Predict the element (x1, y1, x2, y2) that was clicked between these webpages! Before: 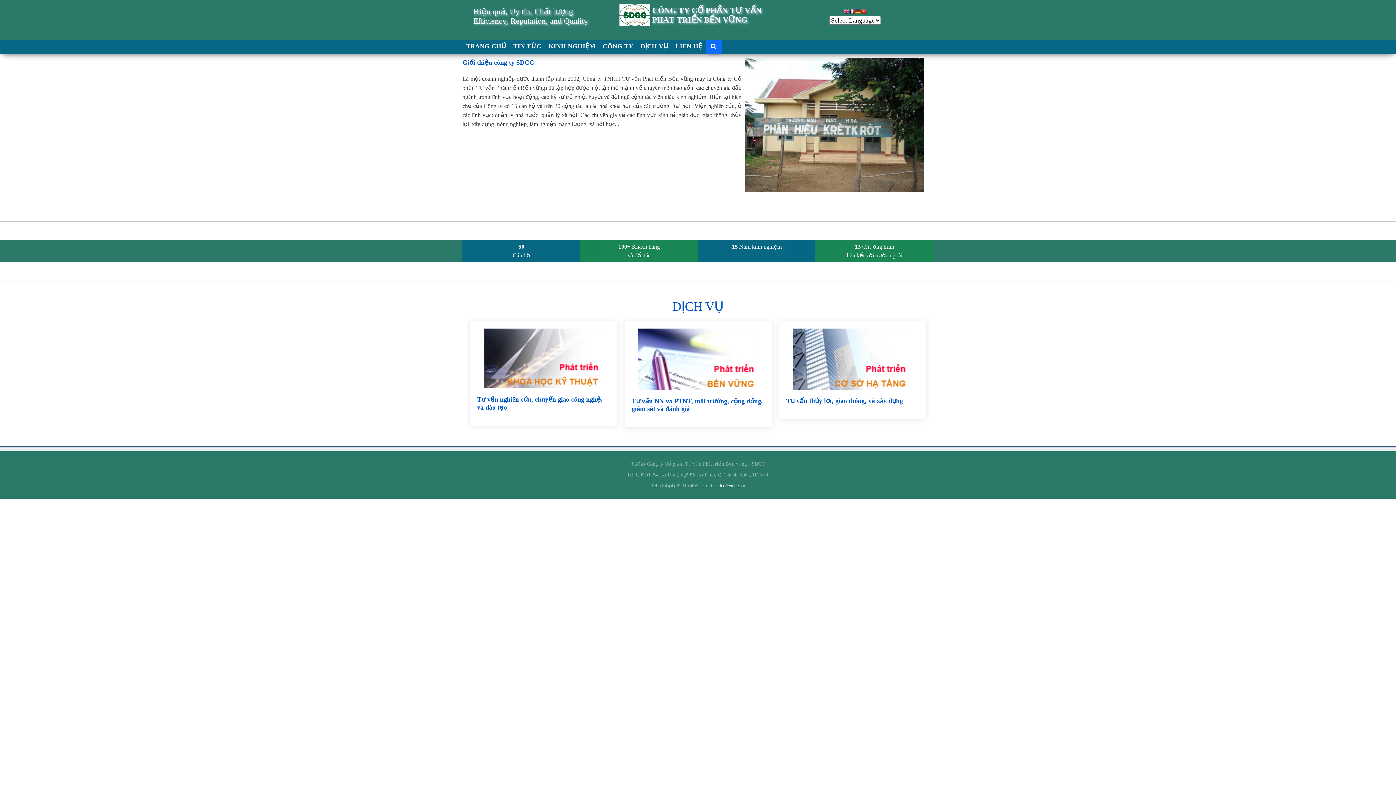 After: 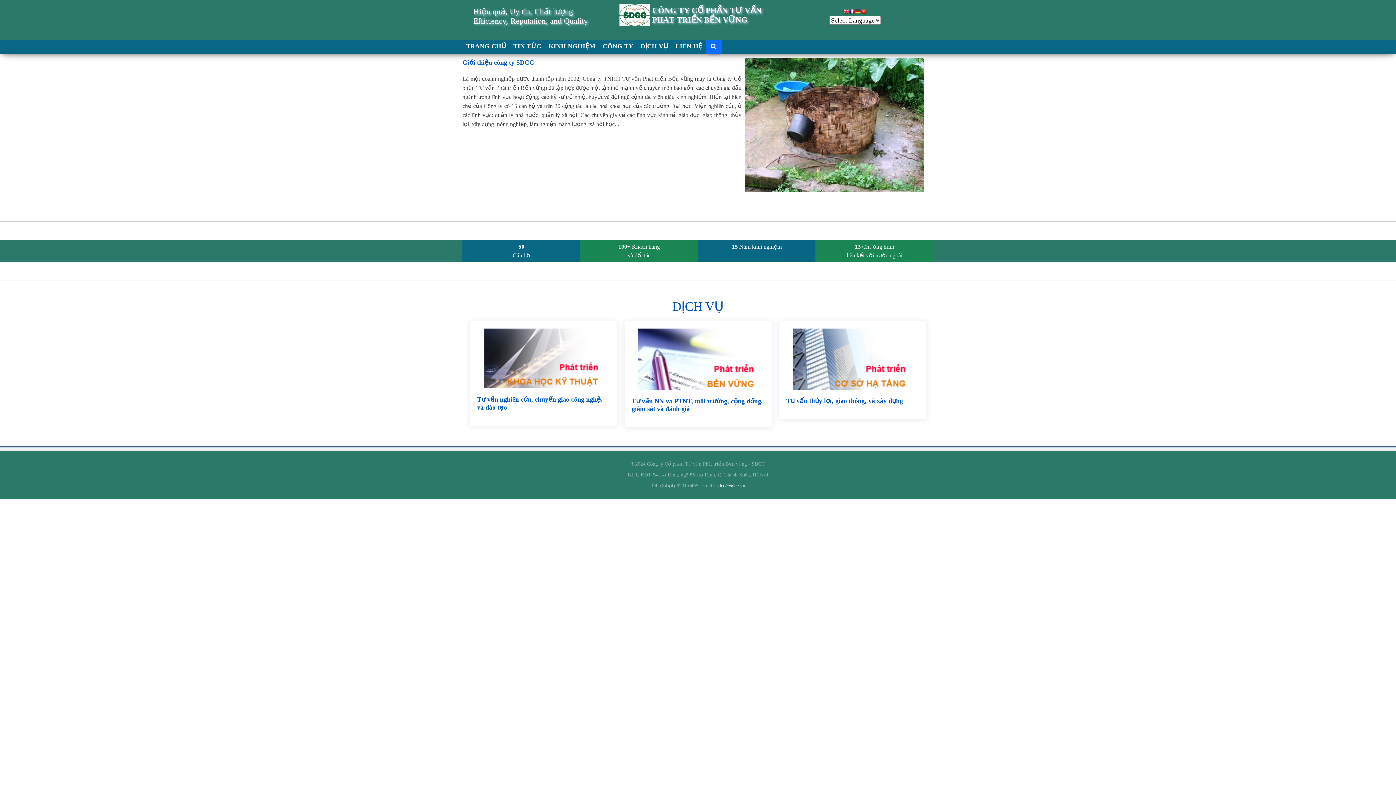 Action: bbox: (638, 355, 757, 362)